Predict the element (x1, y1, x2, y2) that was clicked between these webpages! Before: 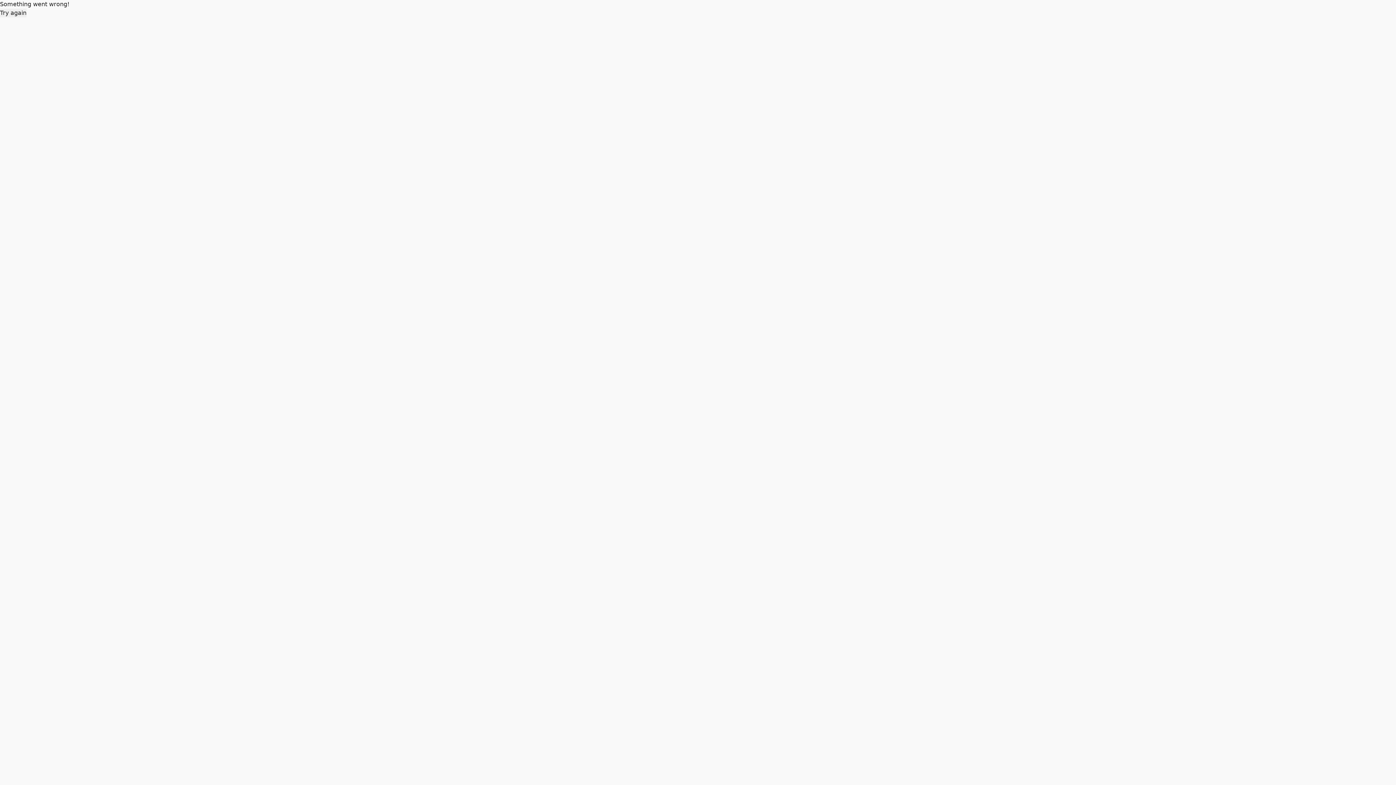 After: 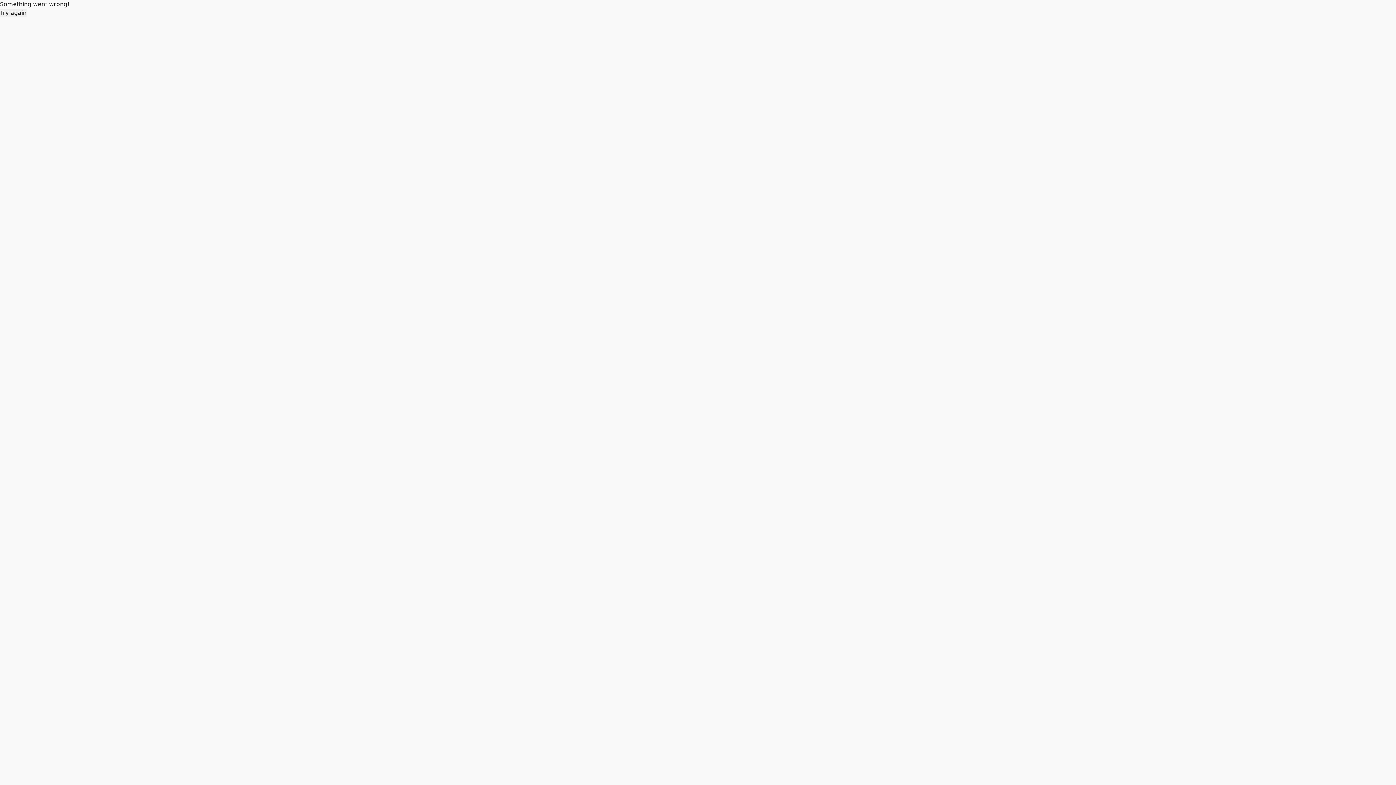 Action: label: Try again bbox: (0, 8, 26, 17)